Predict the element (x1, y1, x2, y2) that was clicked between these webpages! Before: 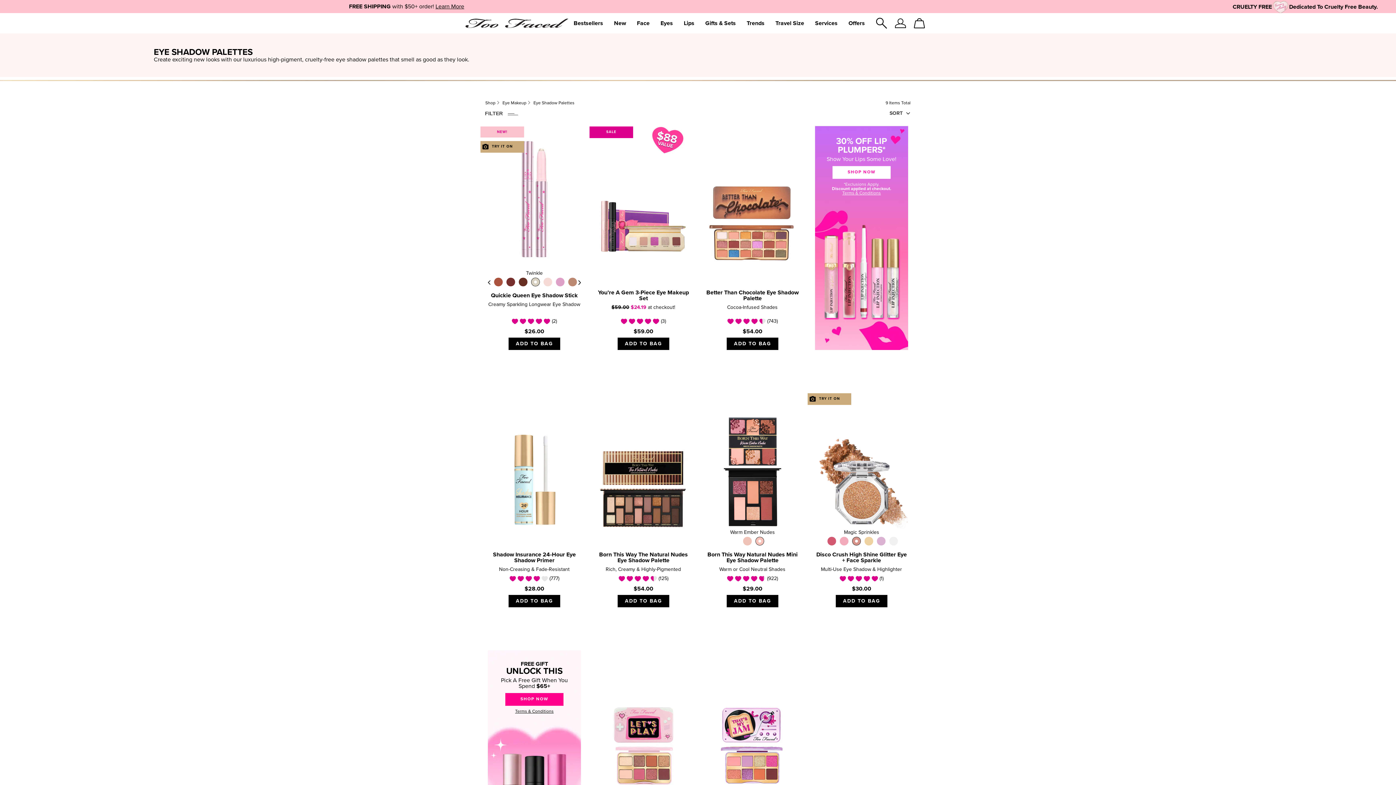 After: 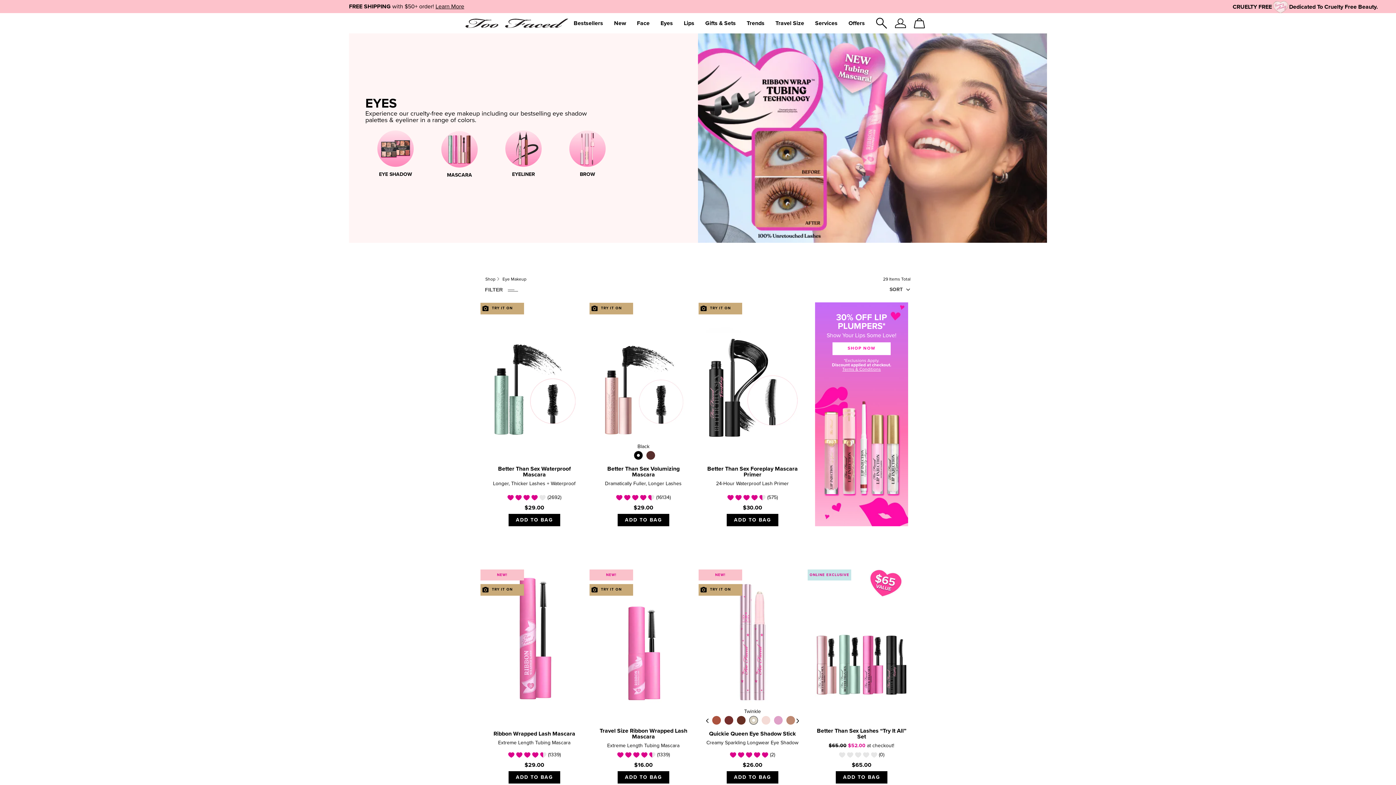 Action: bbox: (502, 101, 526, 105) label: Eye Makeup